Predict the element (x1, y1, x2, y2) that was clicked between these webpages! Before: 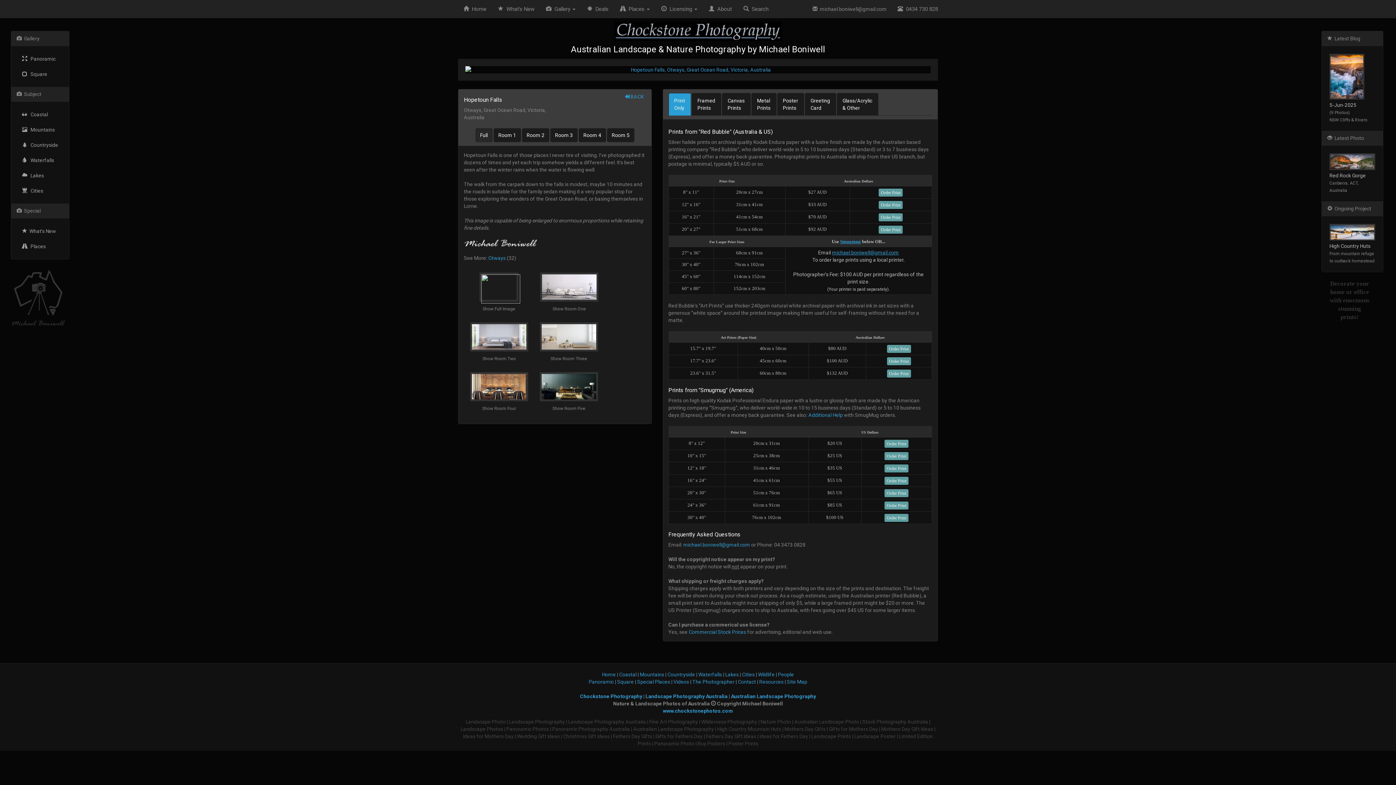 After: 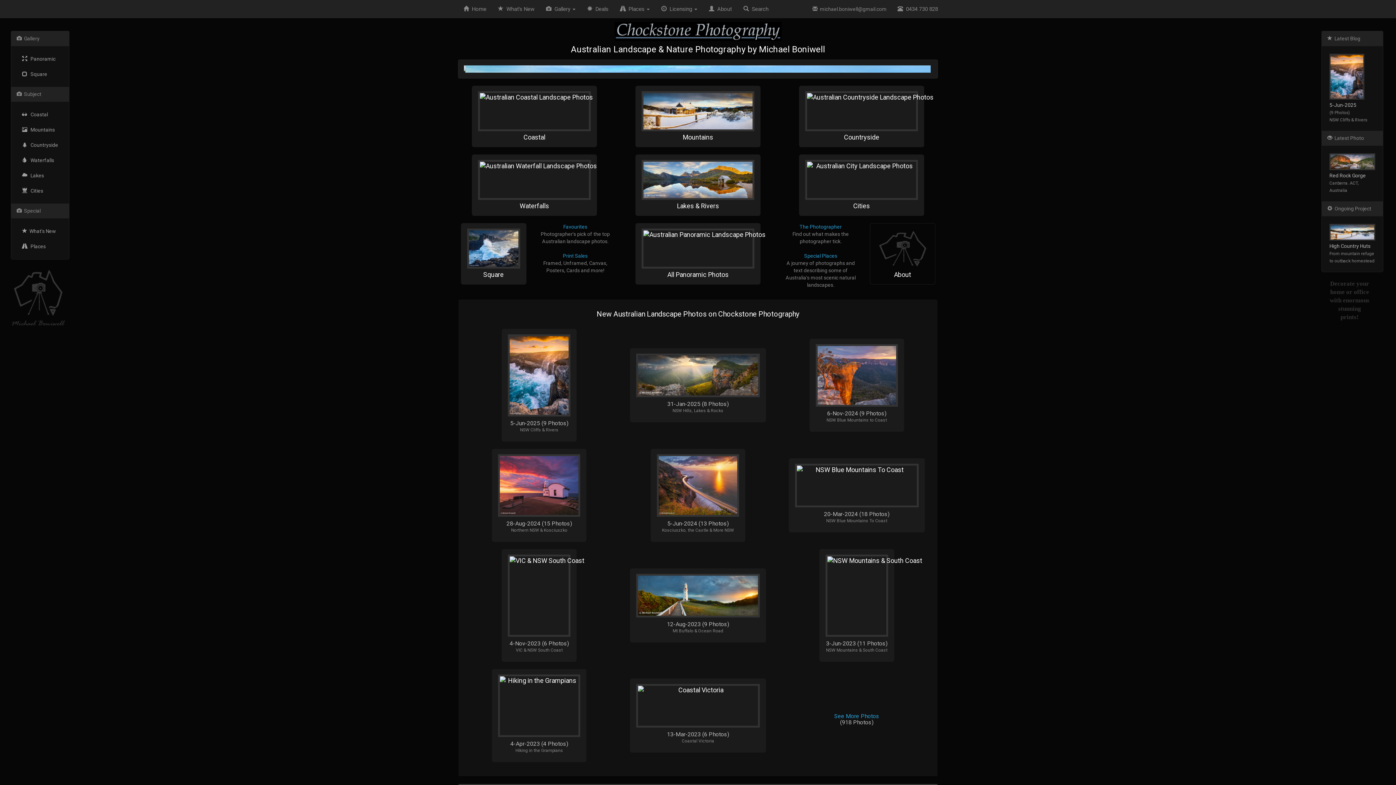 Action: label: Fine Art Photography bbox: (649, 719, 698, 725)